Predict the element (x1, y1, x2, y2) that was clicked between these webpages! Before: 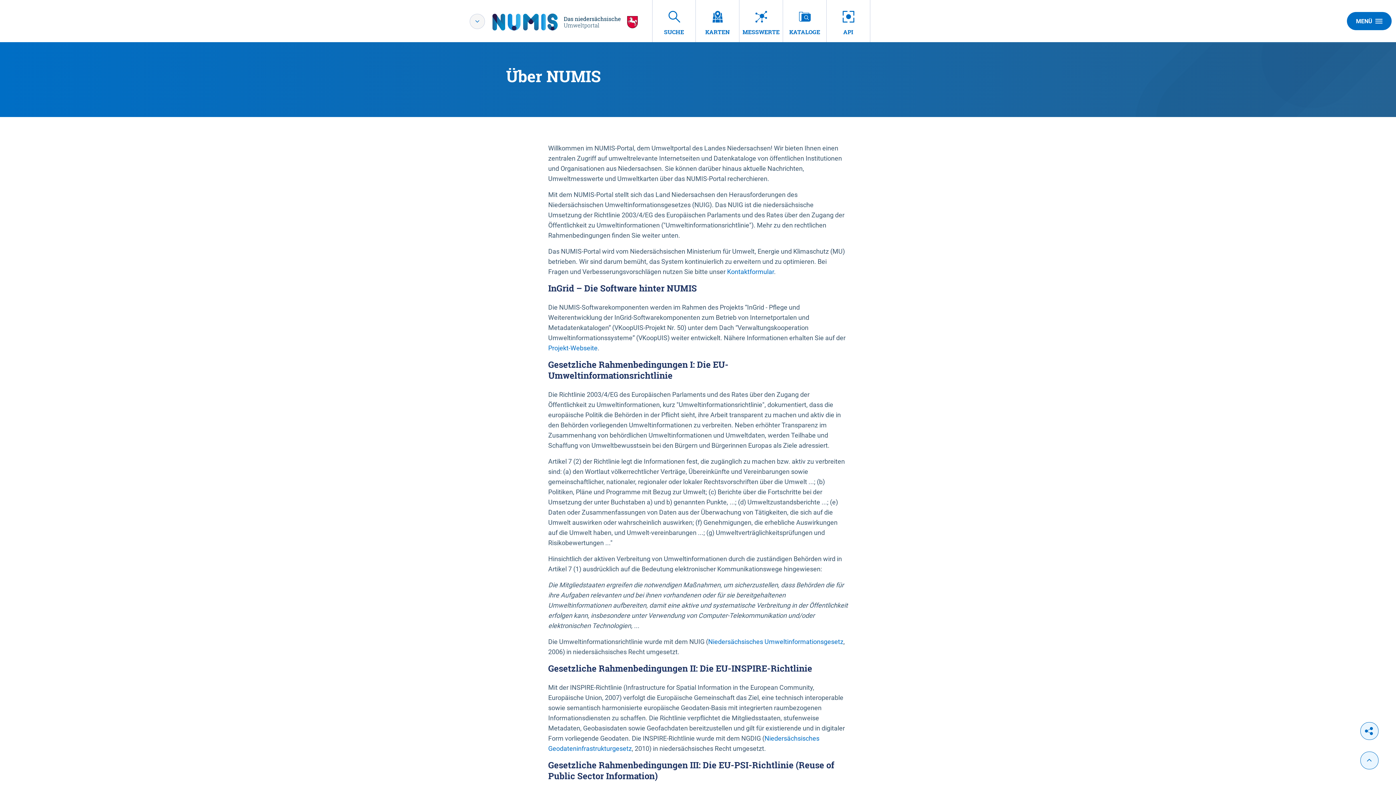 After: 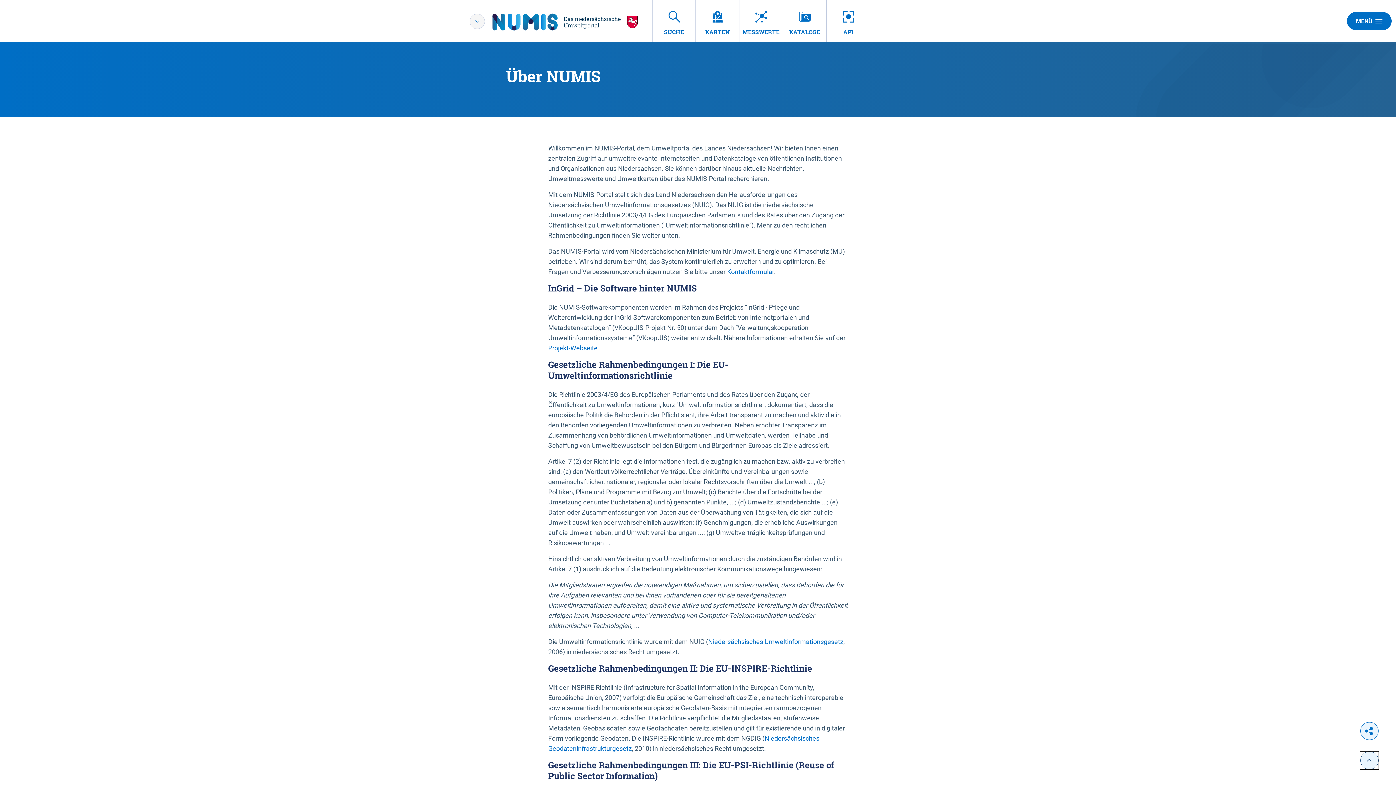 Action: bbox: (1360, 752, 1378, 769)